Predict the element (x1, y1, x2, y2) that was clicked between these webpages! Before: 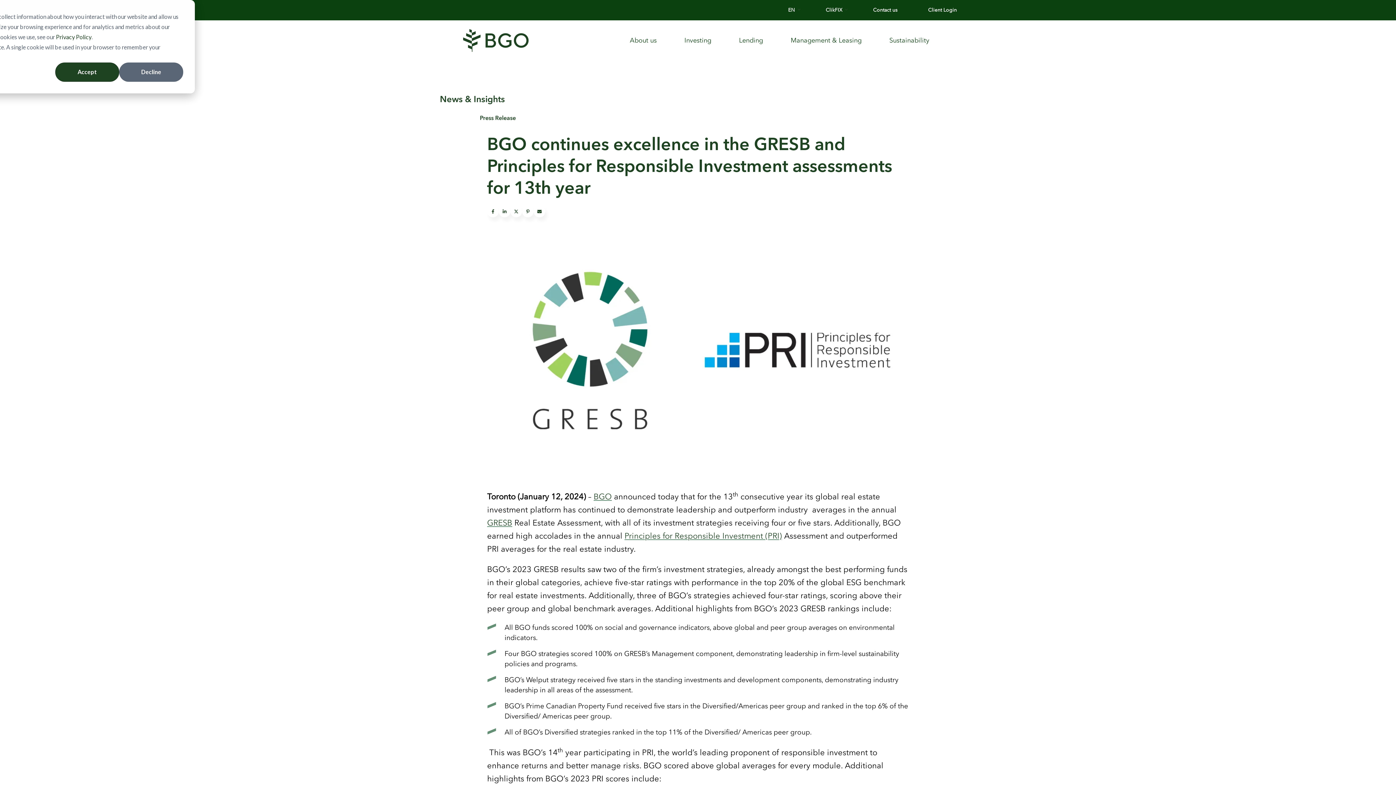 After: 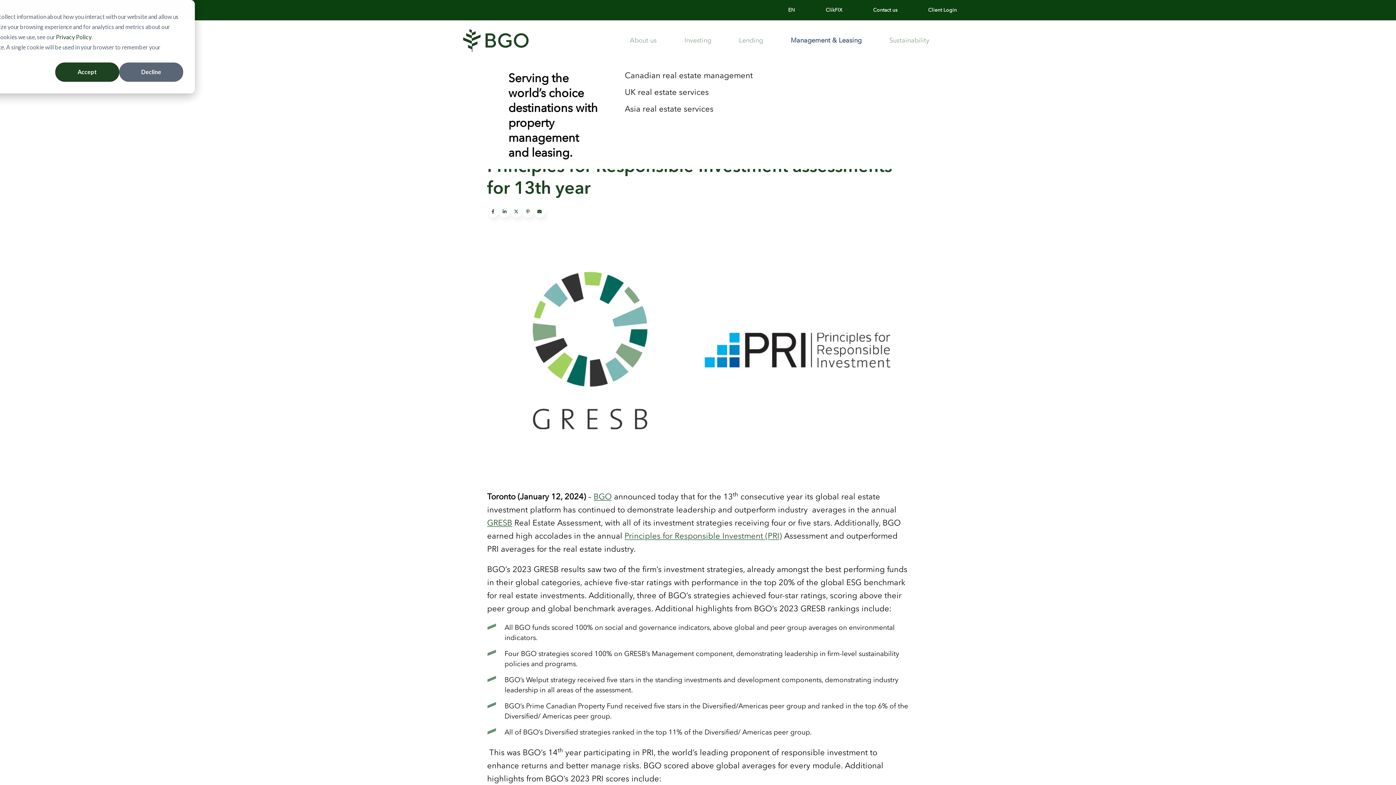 Action: bbox: (787, 20, 865, 60) label: Management & Leasing